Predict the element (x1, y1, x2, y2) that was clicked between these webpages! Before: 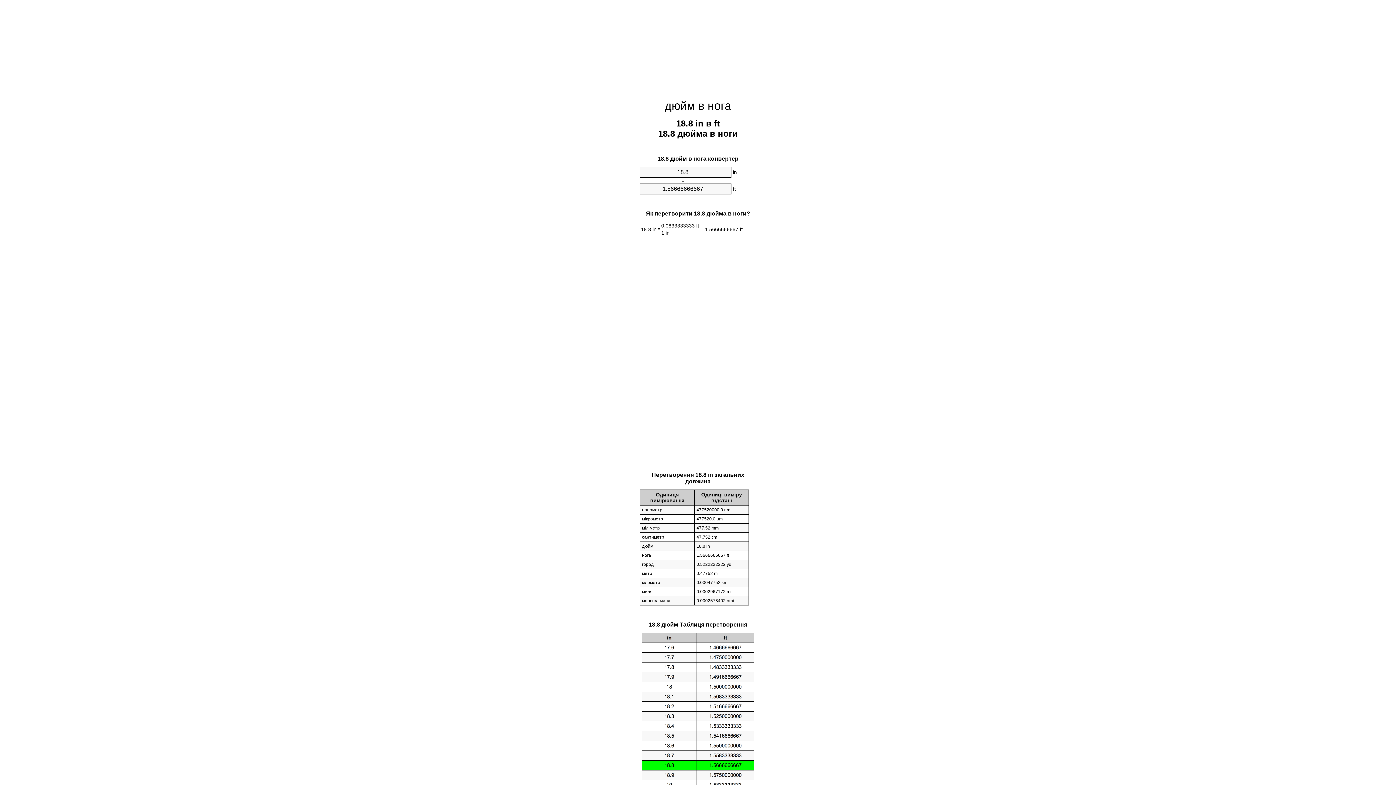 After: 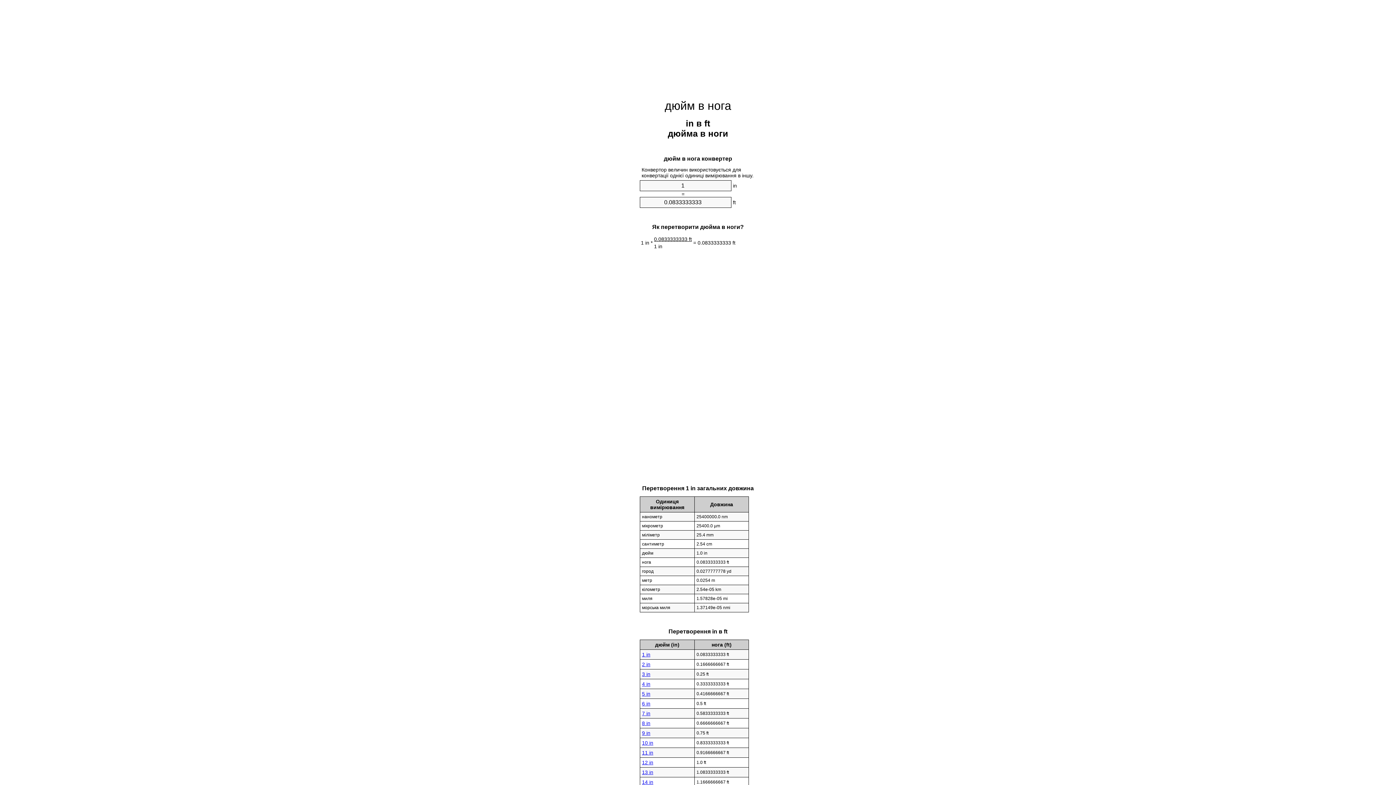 Action: label: дюйм в нога bbox: (664, 99, 731, 112)